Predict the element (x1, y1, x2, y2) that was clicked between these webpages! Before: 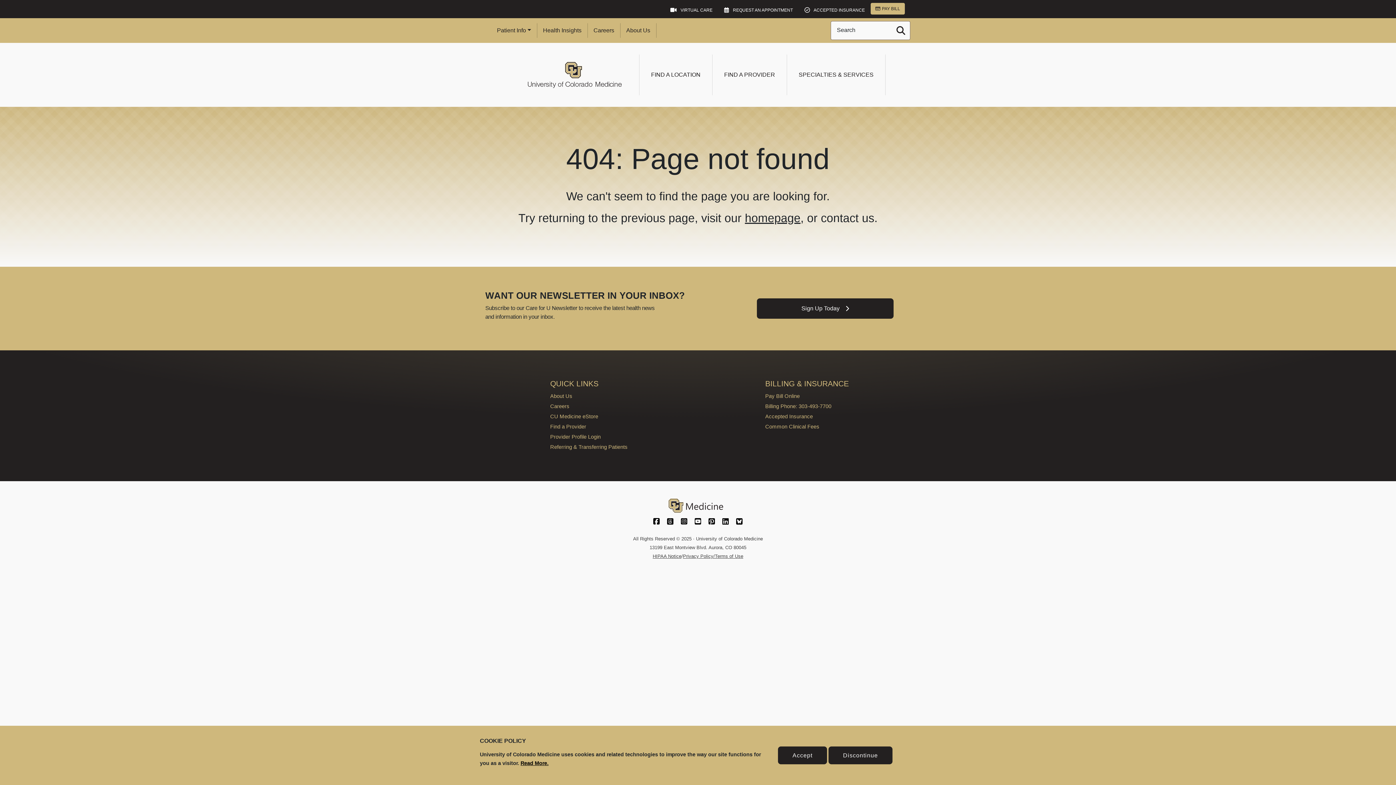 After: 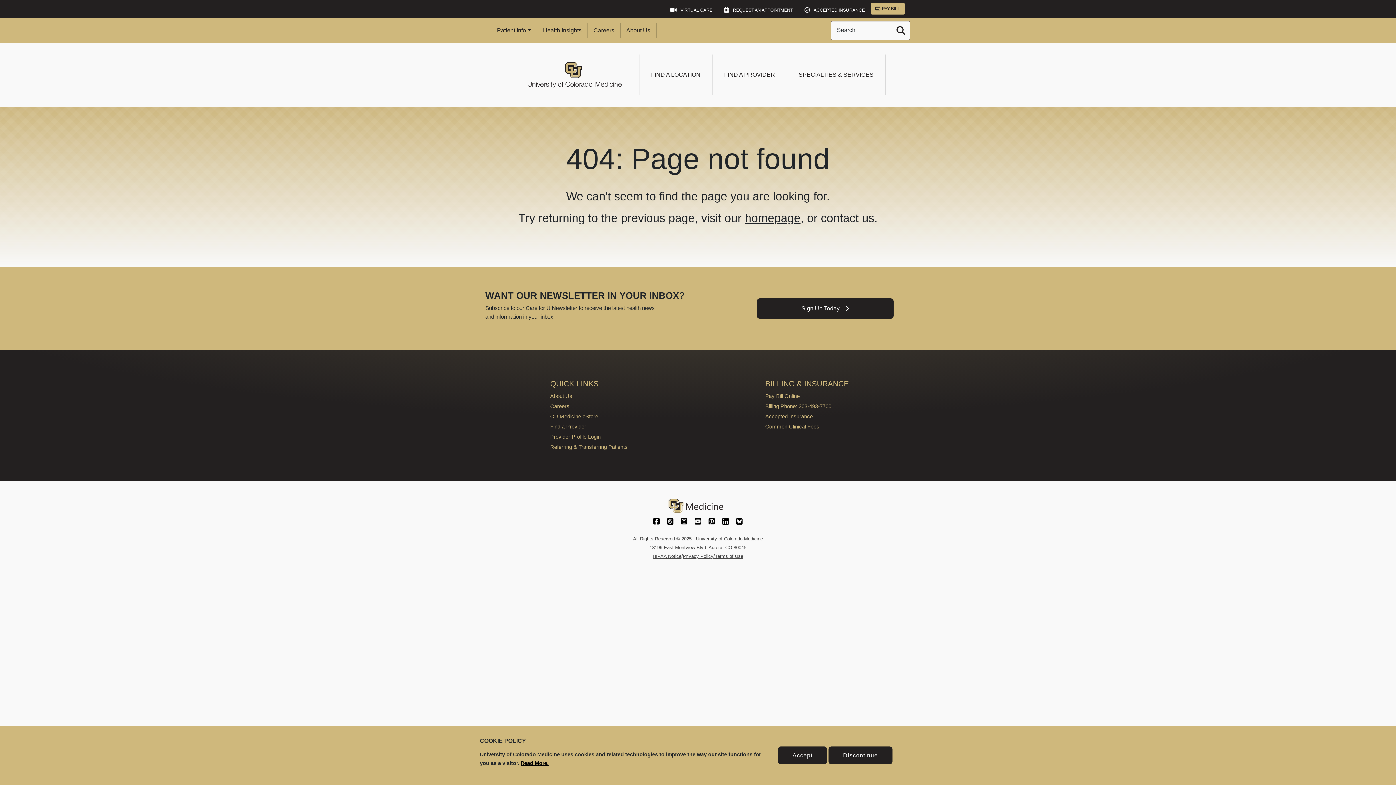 Action: label:   bbox: (692, 515, 705, 527)